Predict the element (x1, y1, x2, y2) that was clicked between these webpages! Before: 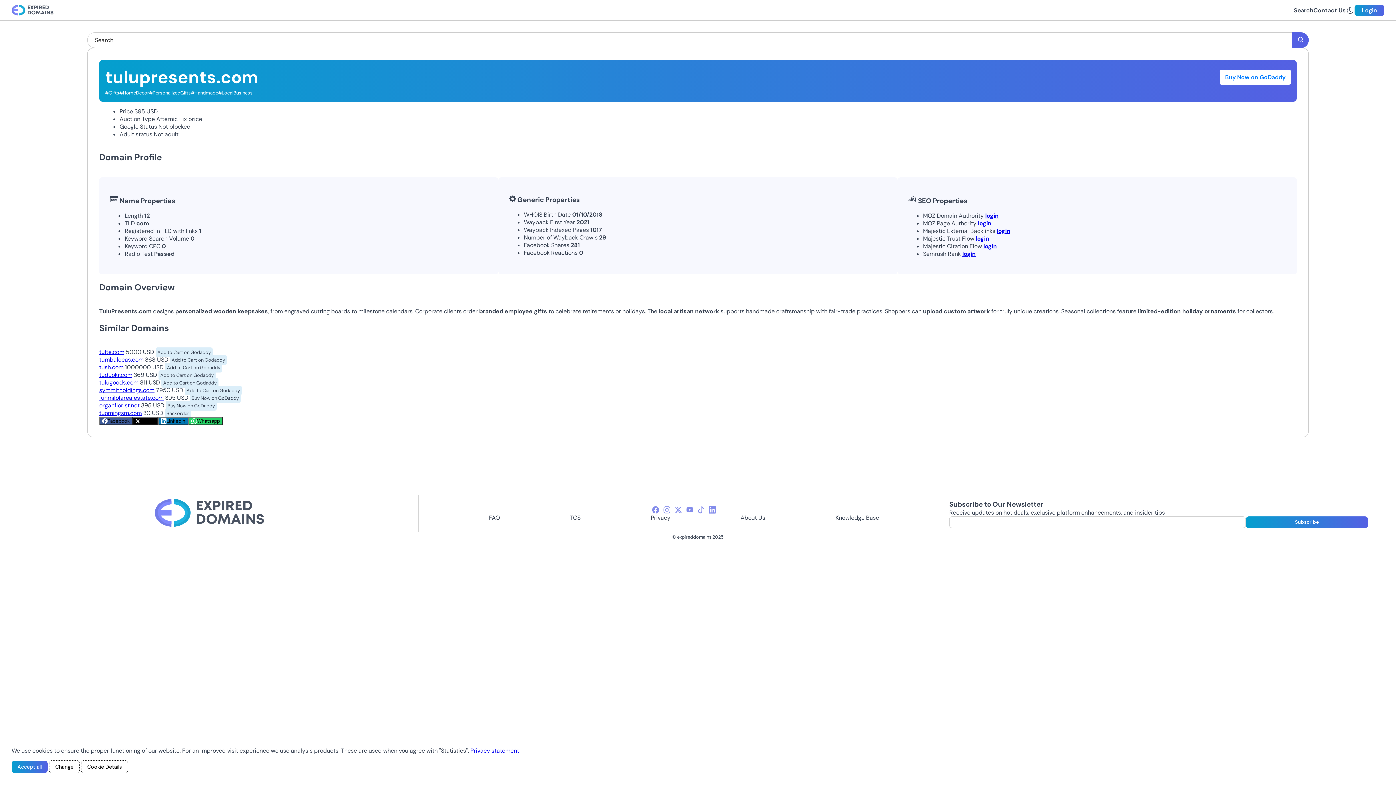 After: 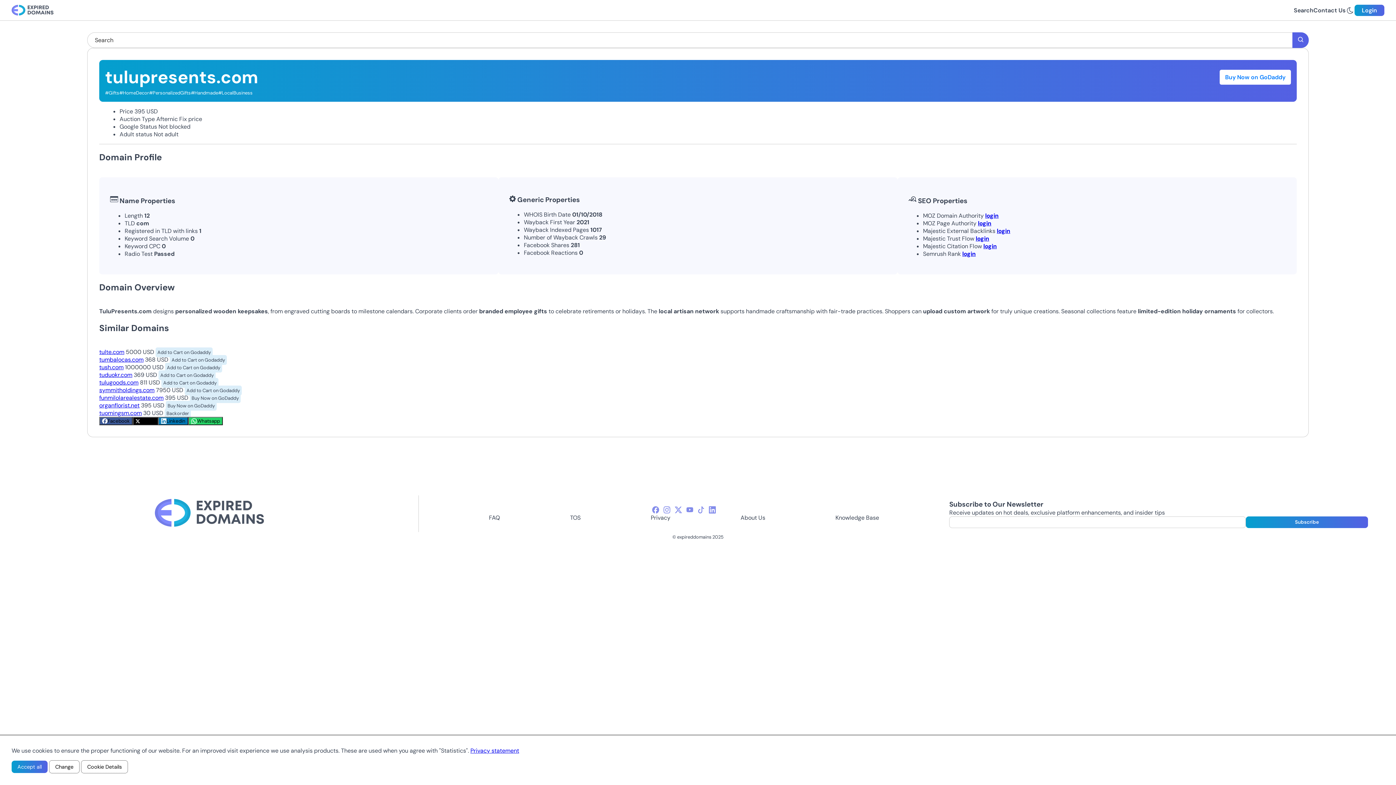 Action: label: Add to Cart on Godaddy bbox: (165, 362, 222, 372)